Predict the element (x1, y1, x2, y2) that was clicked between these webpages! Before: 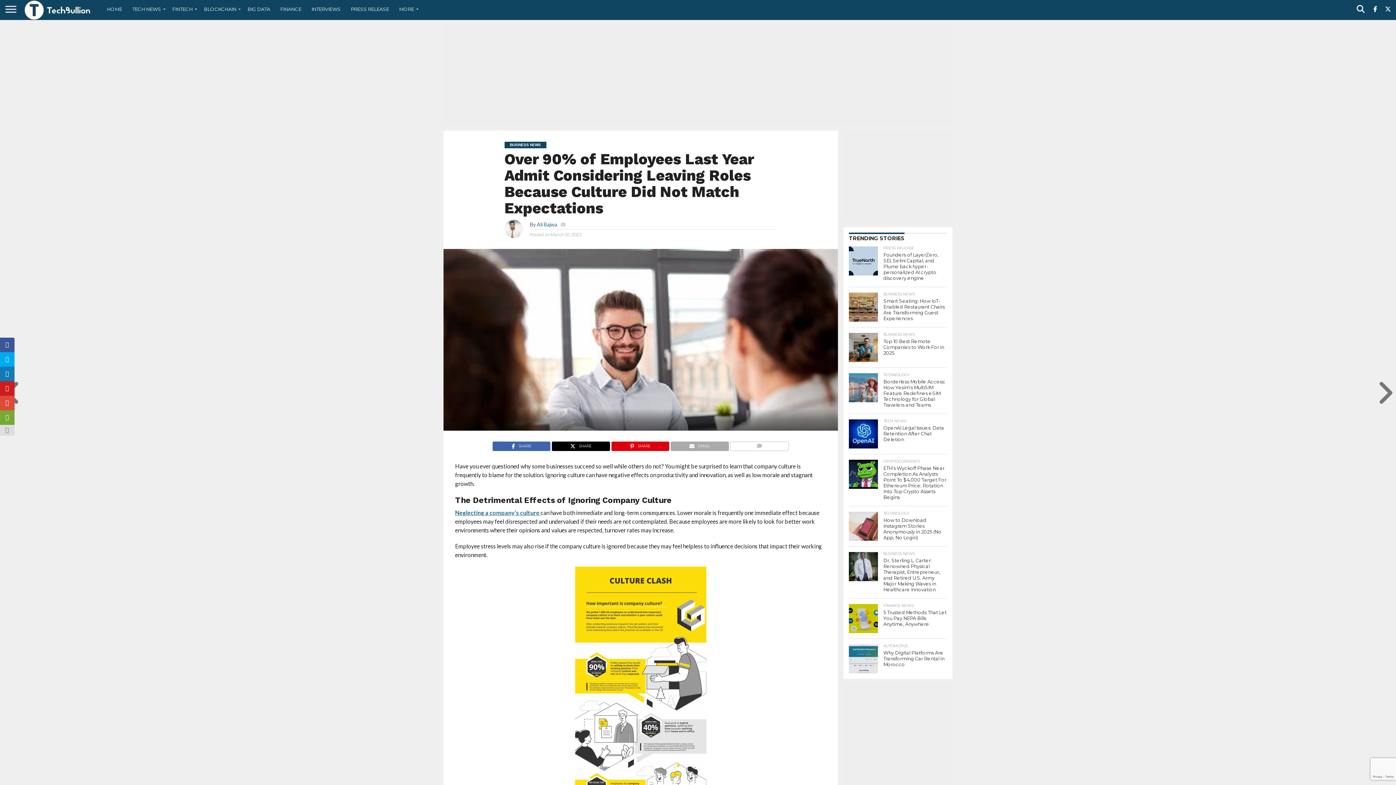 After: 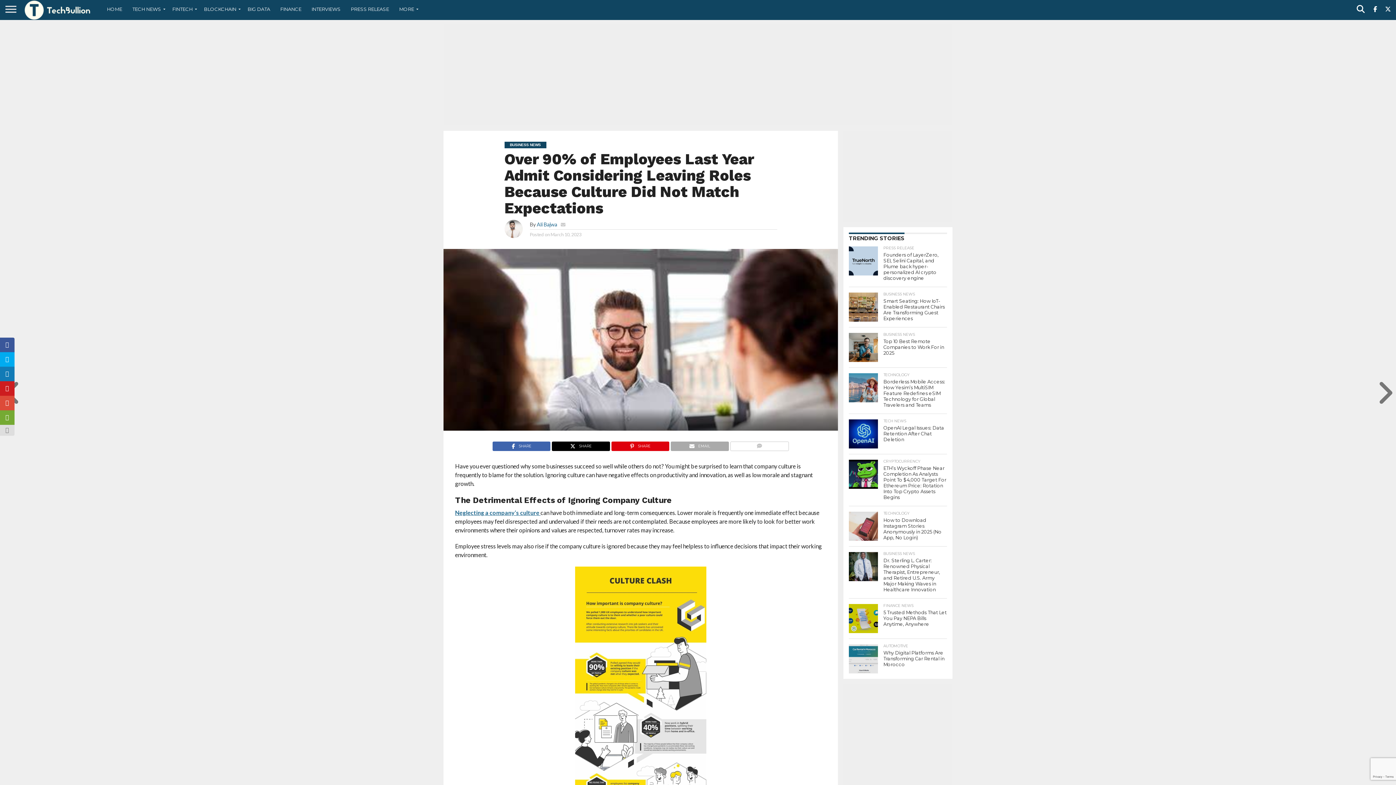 Action: bbox: (730, 441, 789, 448)